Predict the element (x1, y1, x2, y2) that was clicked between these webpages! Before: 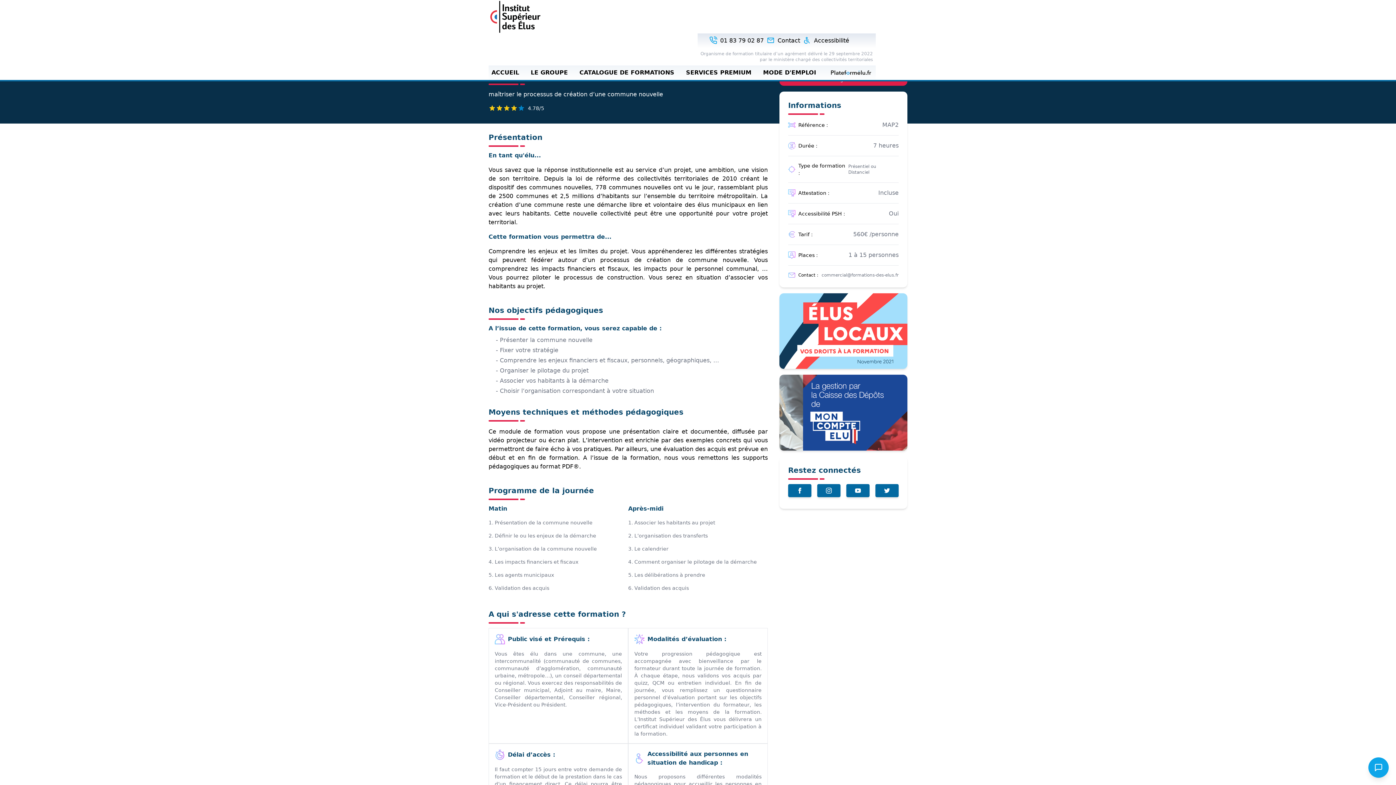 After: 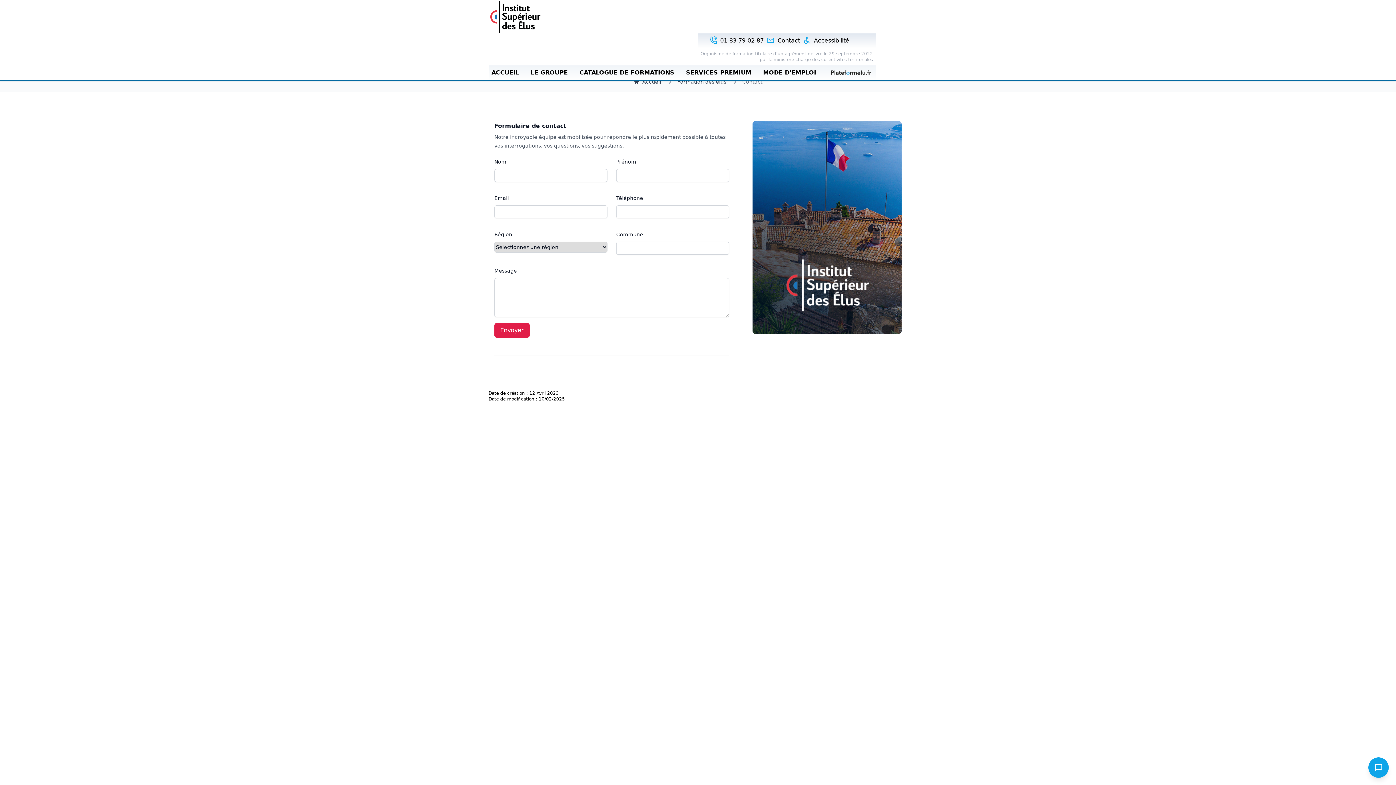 Action: bbox: (709, 36, 764, 45) label: 01 83 79 02 87